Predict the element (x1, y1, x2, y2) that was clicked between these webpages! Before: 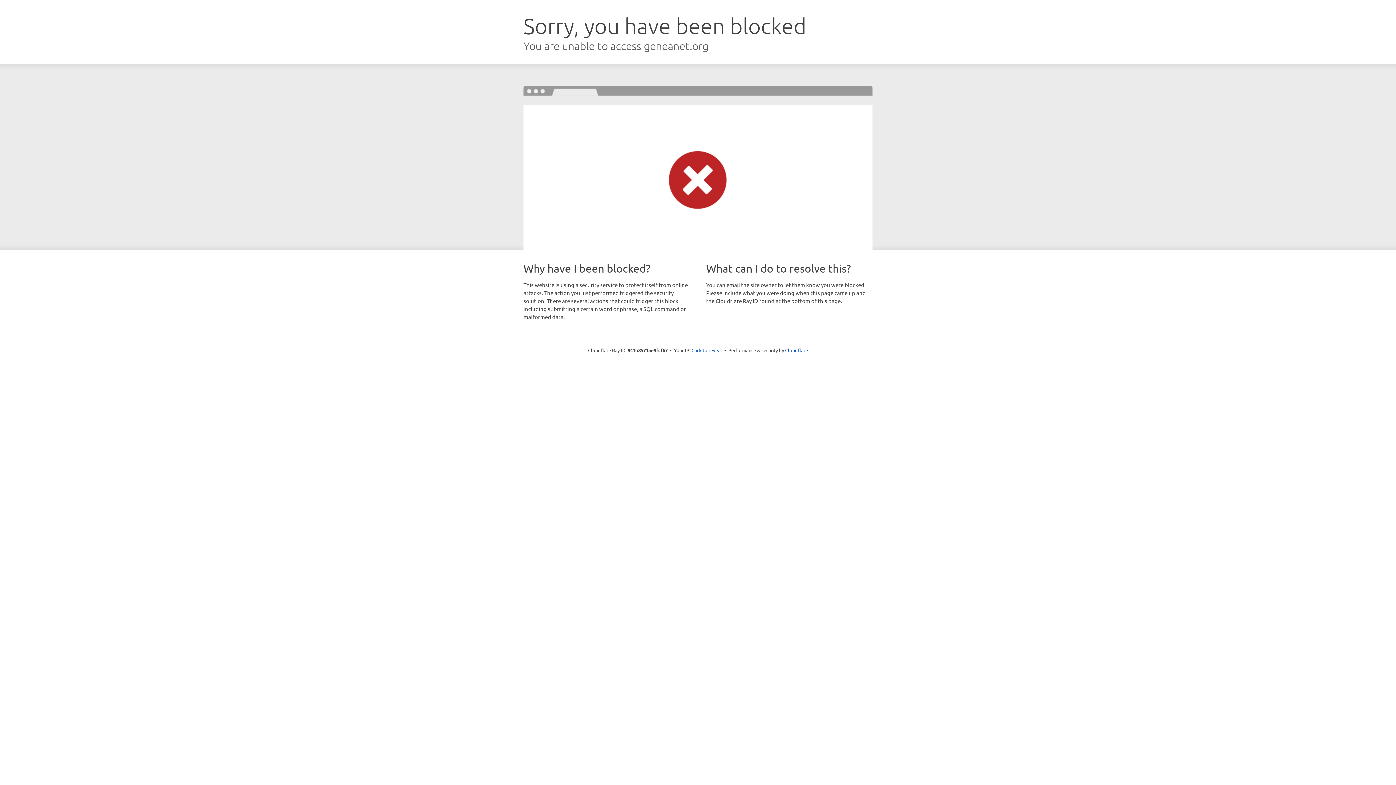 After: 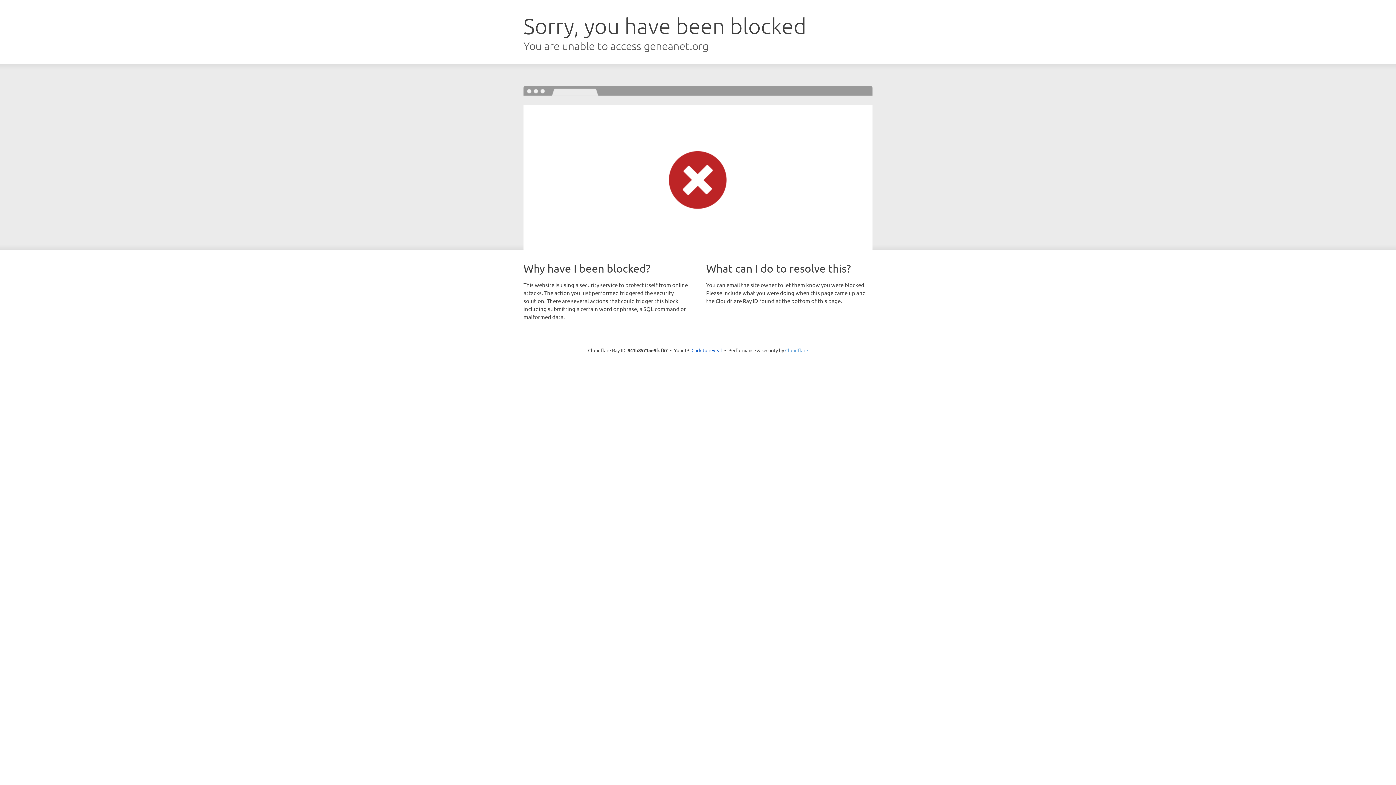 Action: bbox: (785, 347, 808, 353) label: Cloudflare